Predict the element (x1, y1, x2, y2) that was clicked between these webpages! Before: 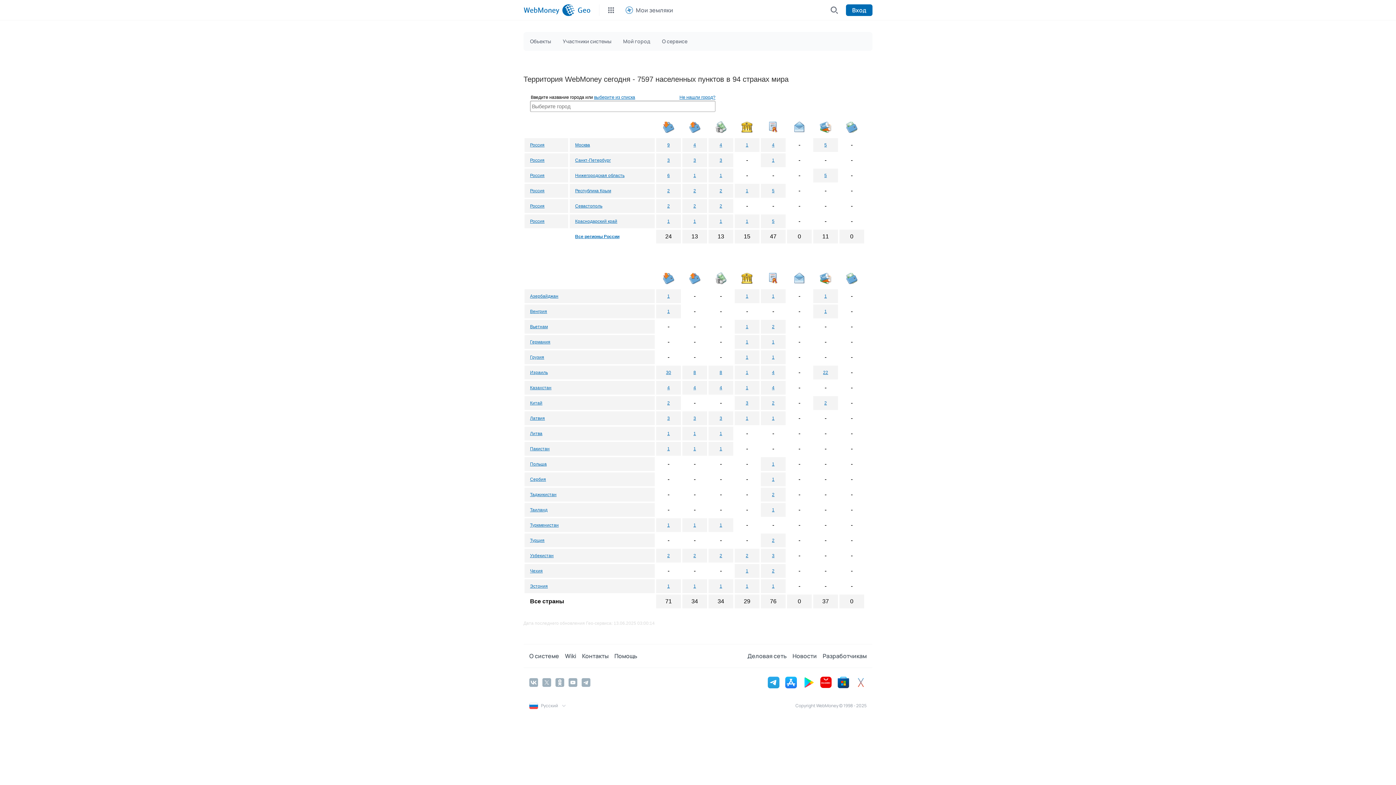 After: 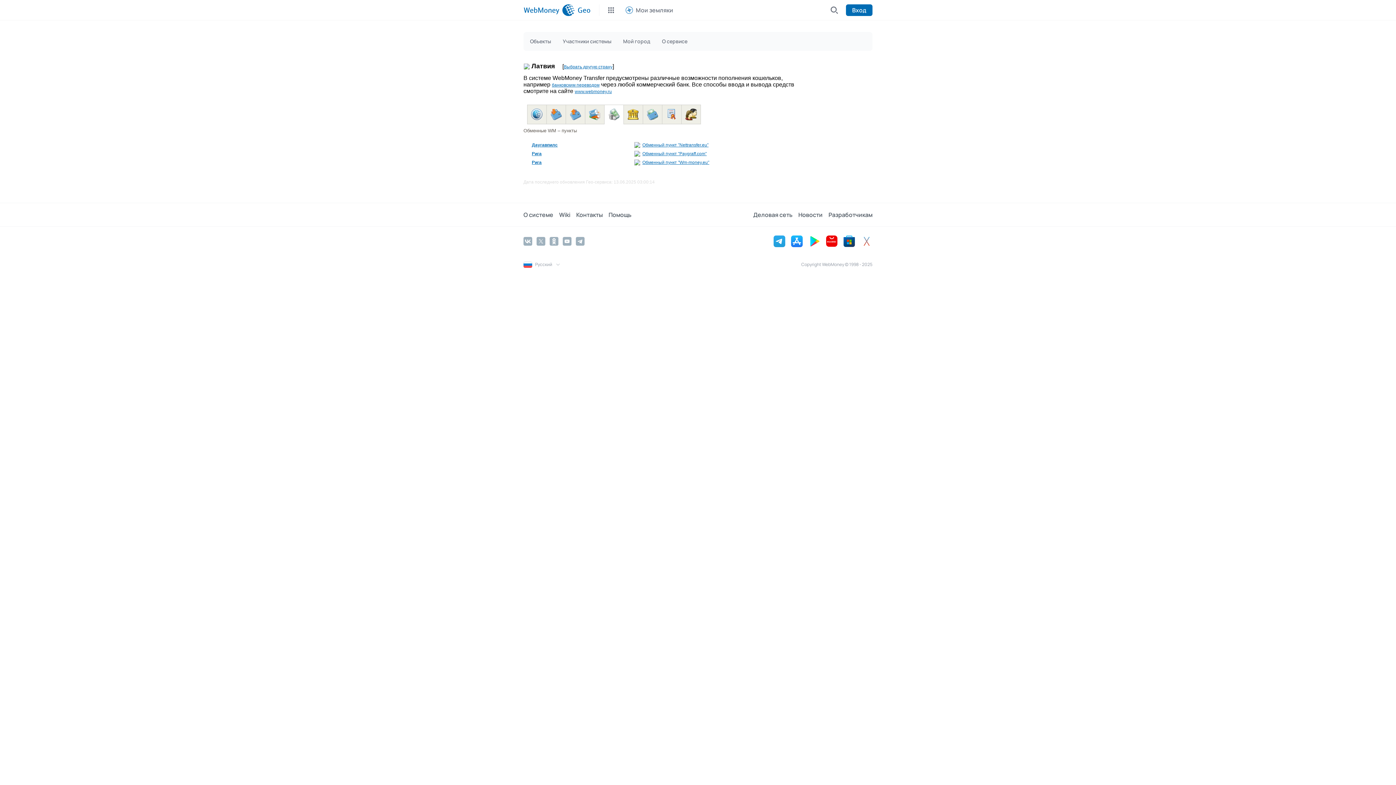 Action: bbox: (719, 416, 722, 421) label: 3